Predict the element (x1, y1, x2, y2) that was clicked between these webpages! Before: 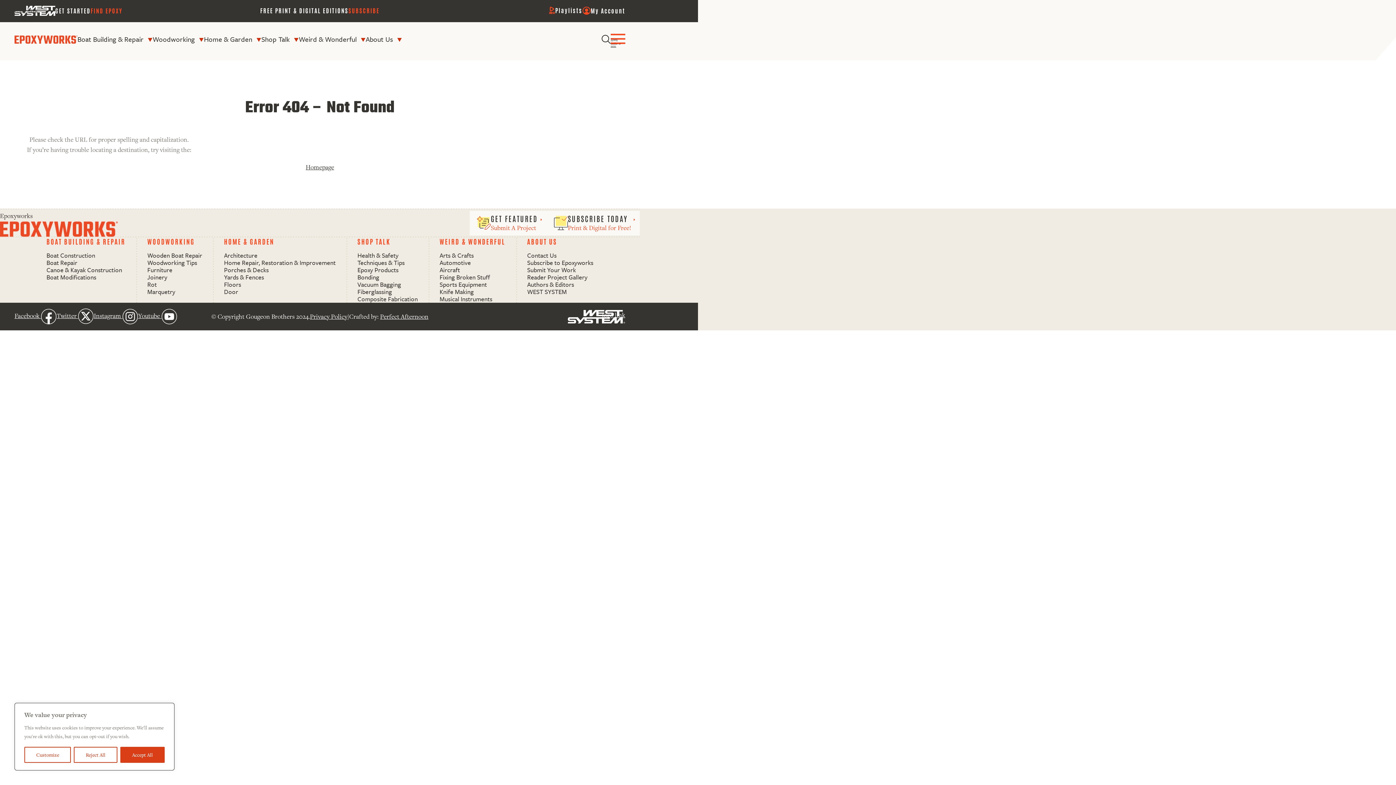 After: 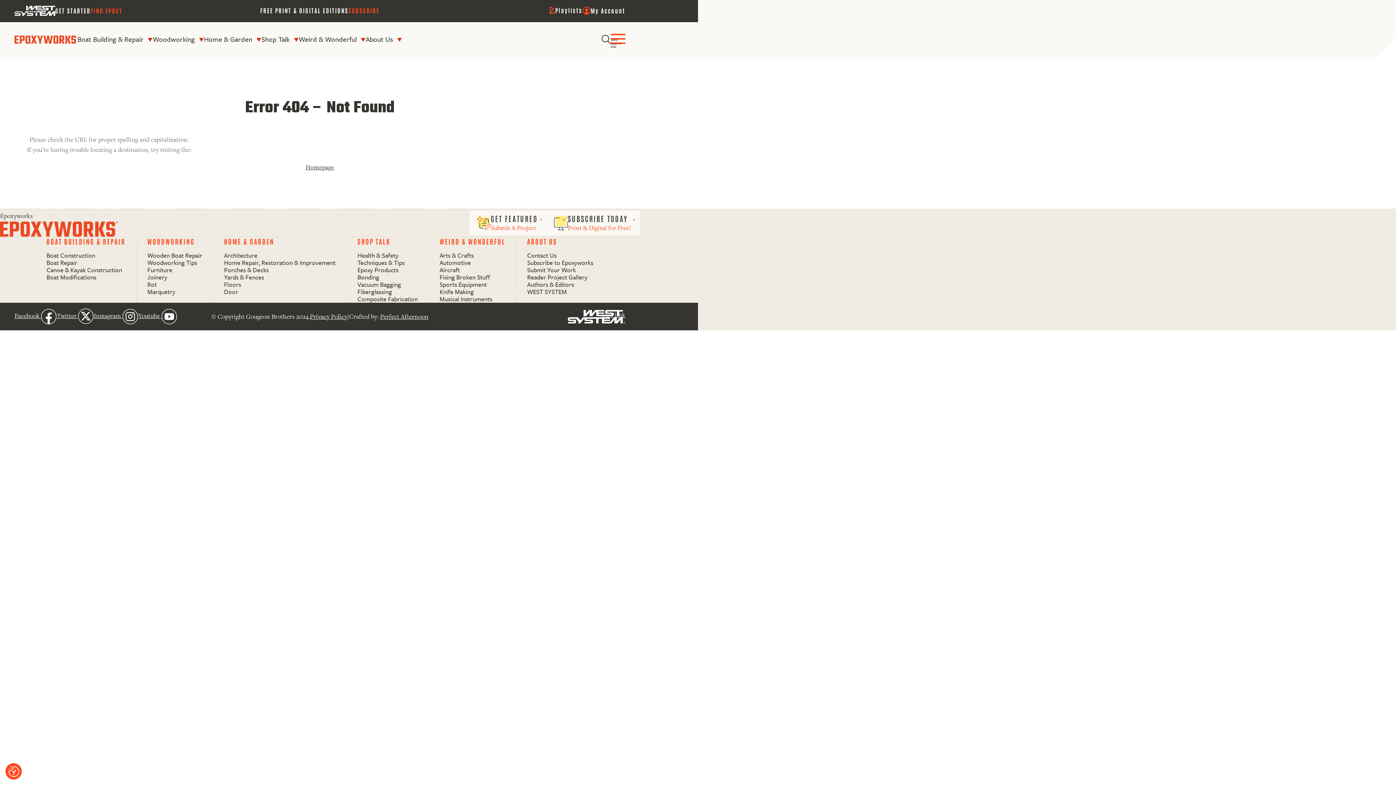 Action: label: Accept All bbox: (120, 747, 164, 763)